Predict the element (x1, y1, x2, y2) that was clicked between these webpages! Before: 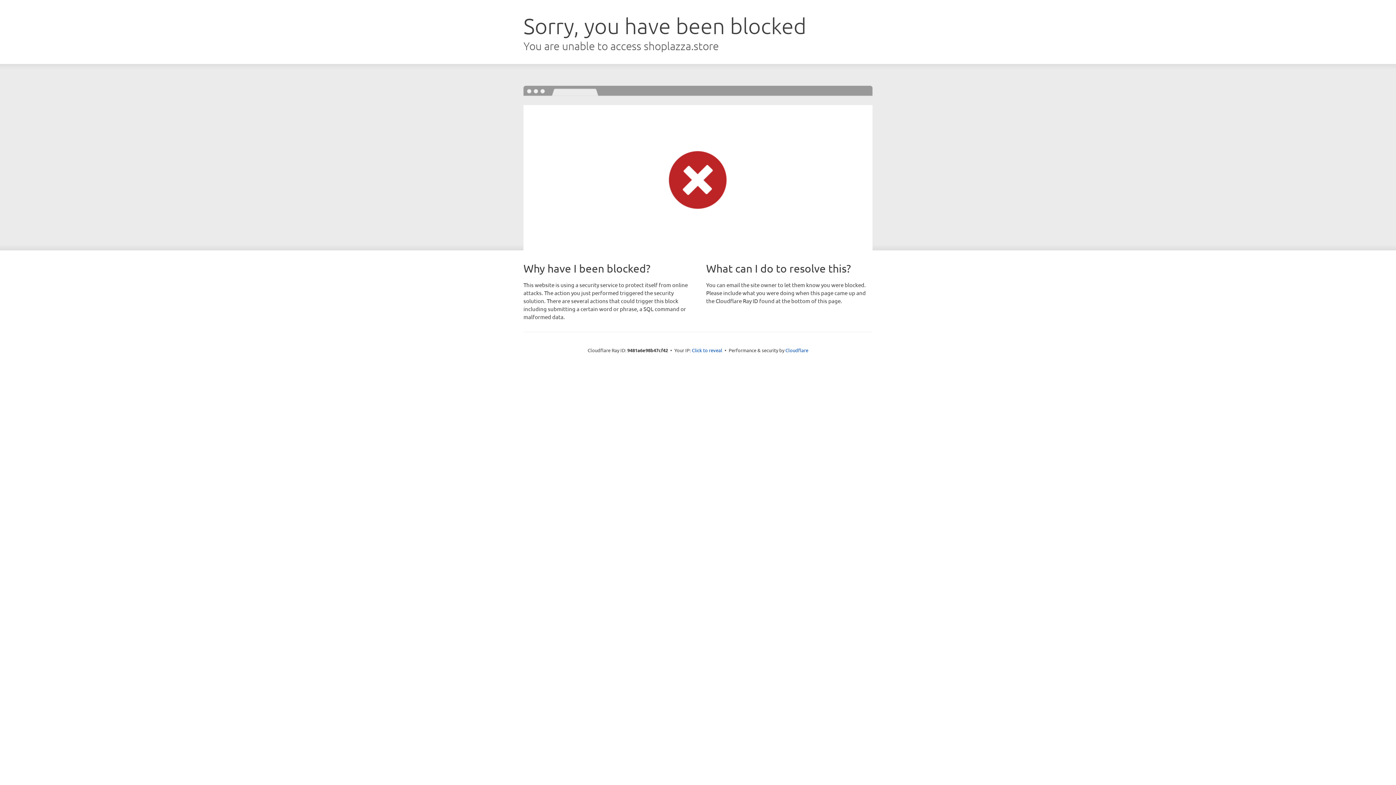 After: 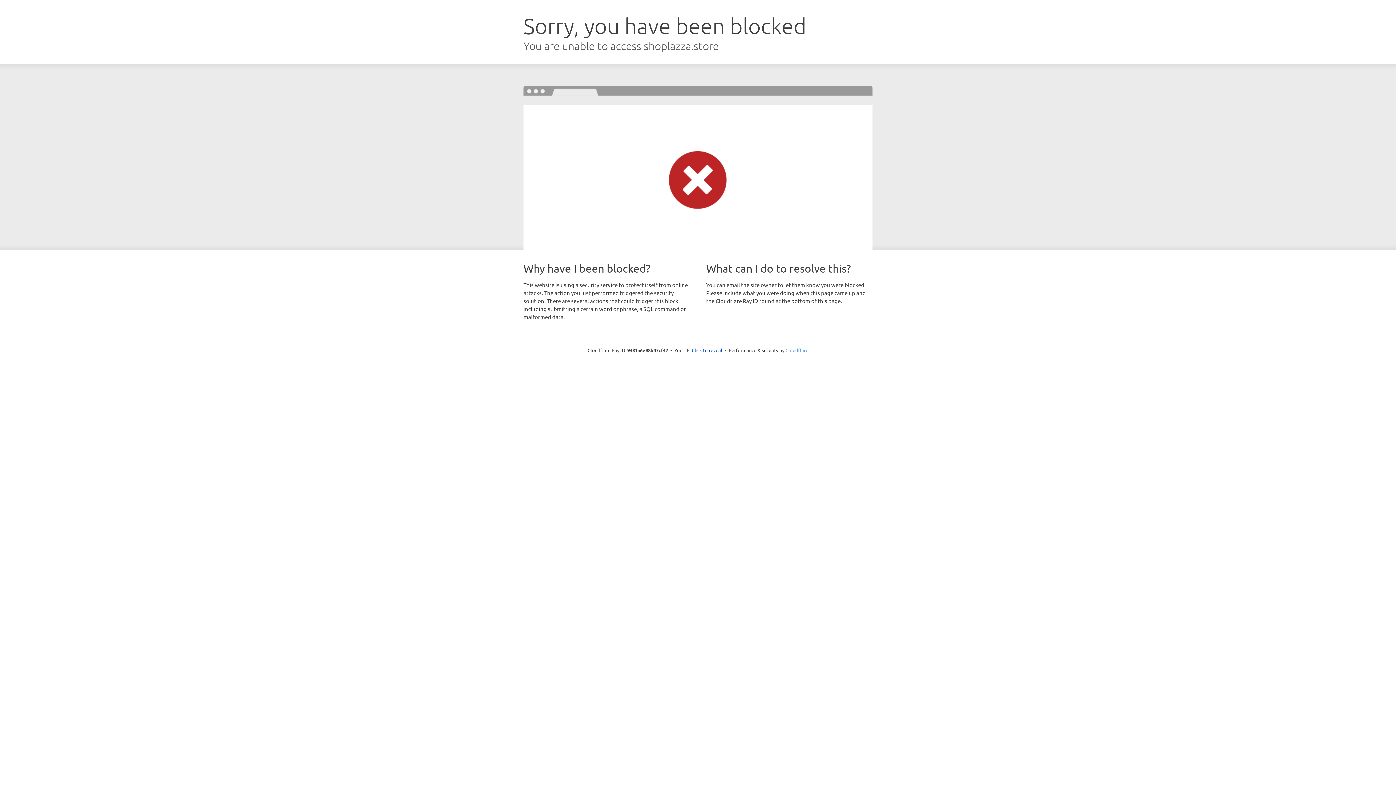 Action: bbox: (785, 347, 808, 353) label: Cloudflare